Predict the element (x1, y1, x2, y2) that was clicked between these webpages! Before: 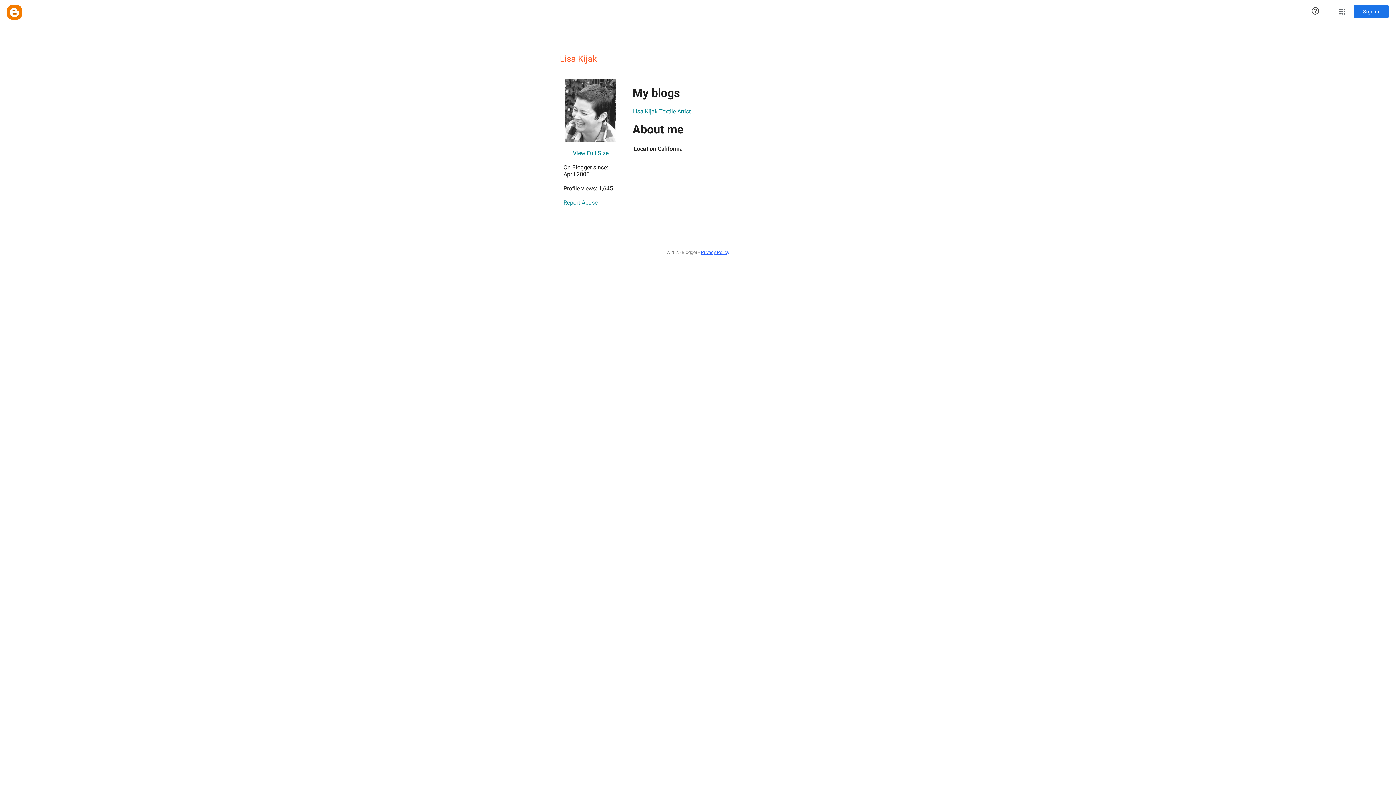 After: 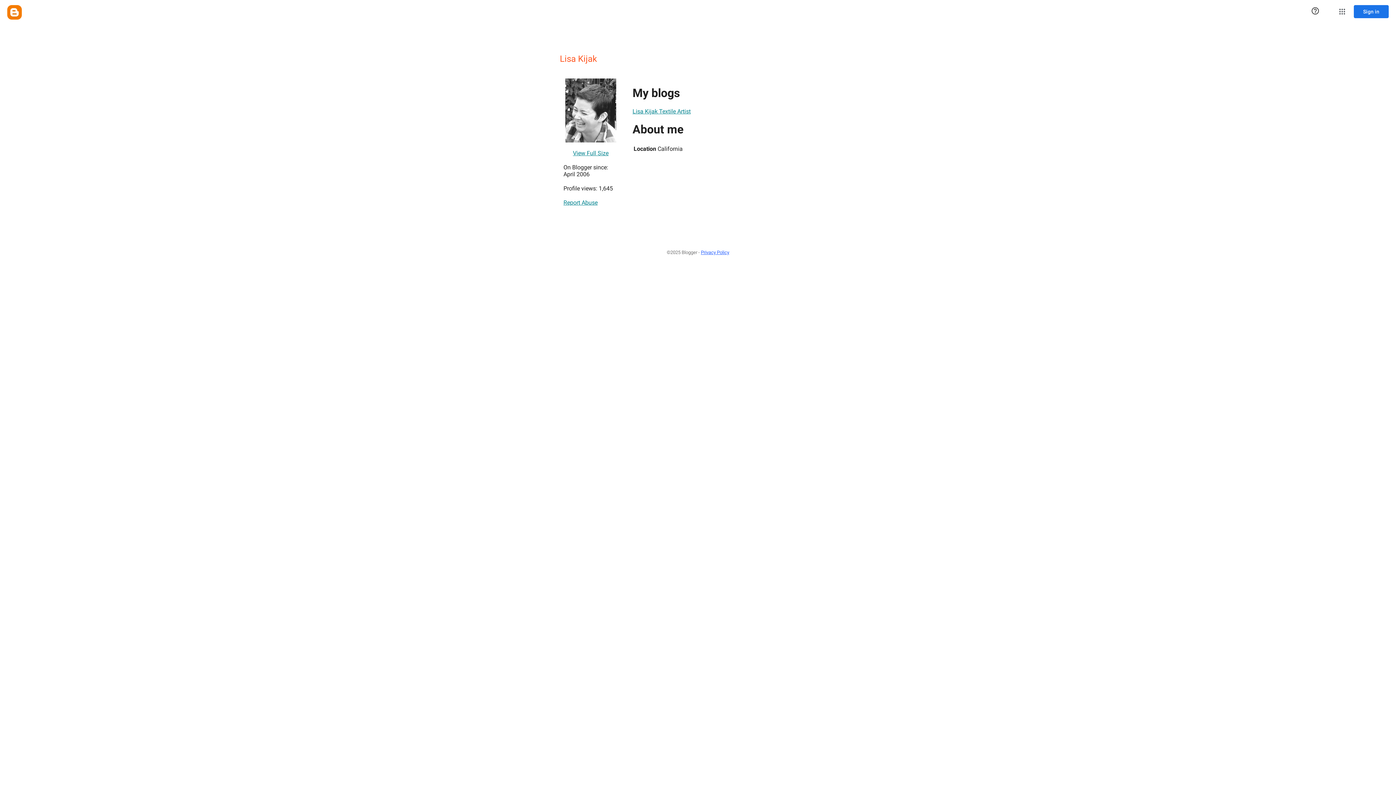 Action: bbox: (573, 146, 608, 160) label: View Full Size